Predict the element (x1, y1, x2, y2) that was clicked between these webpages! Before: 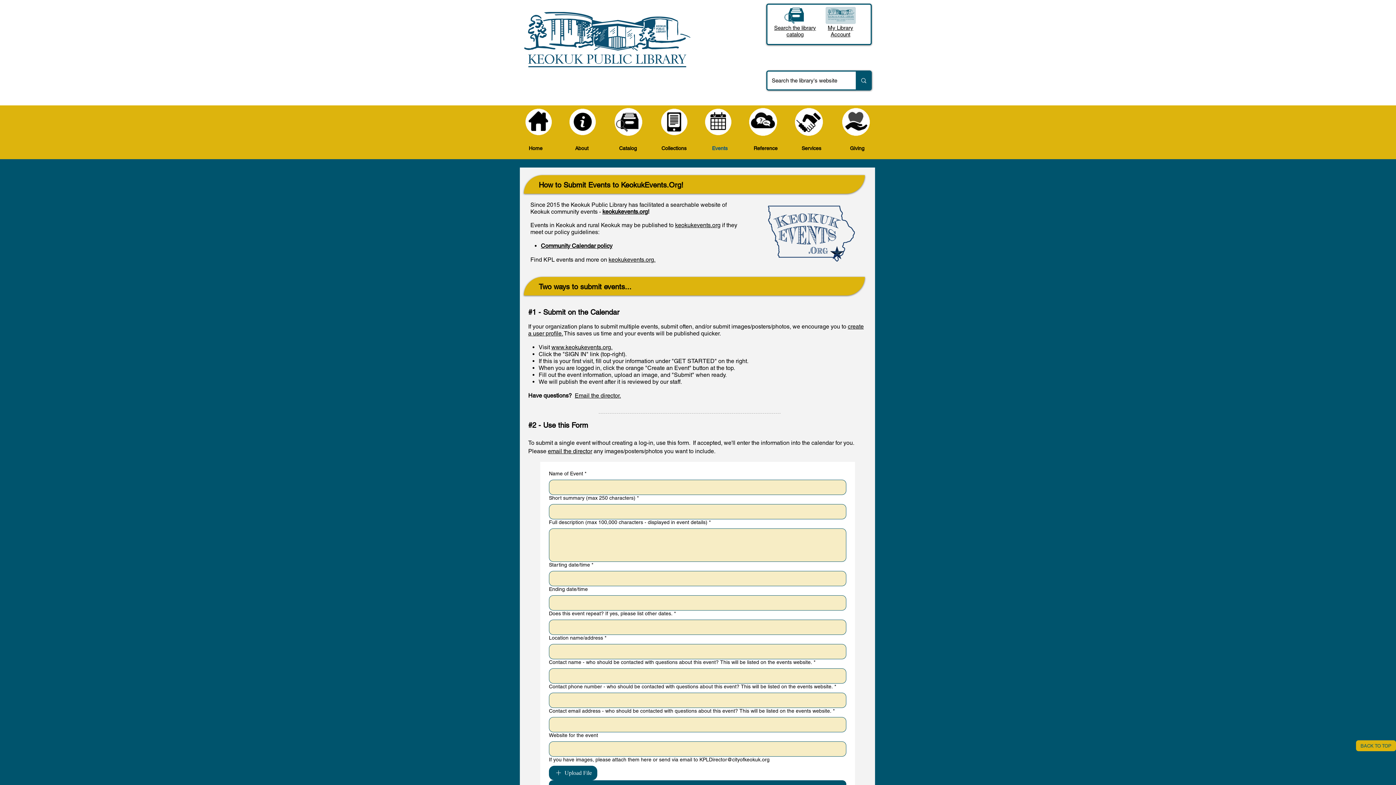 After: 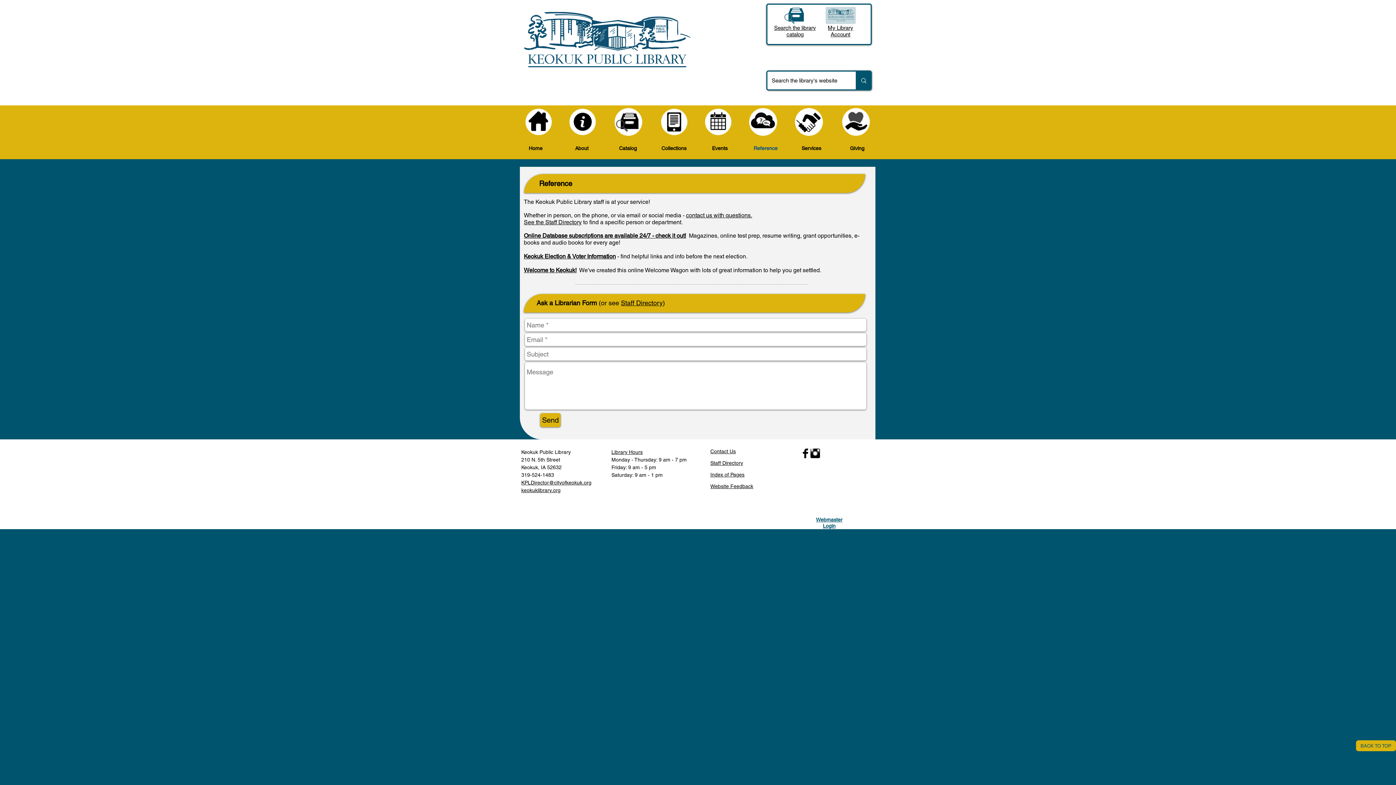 Action: bbox: (748, 106, 778, 137) label: Reference